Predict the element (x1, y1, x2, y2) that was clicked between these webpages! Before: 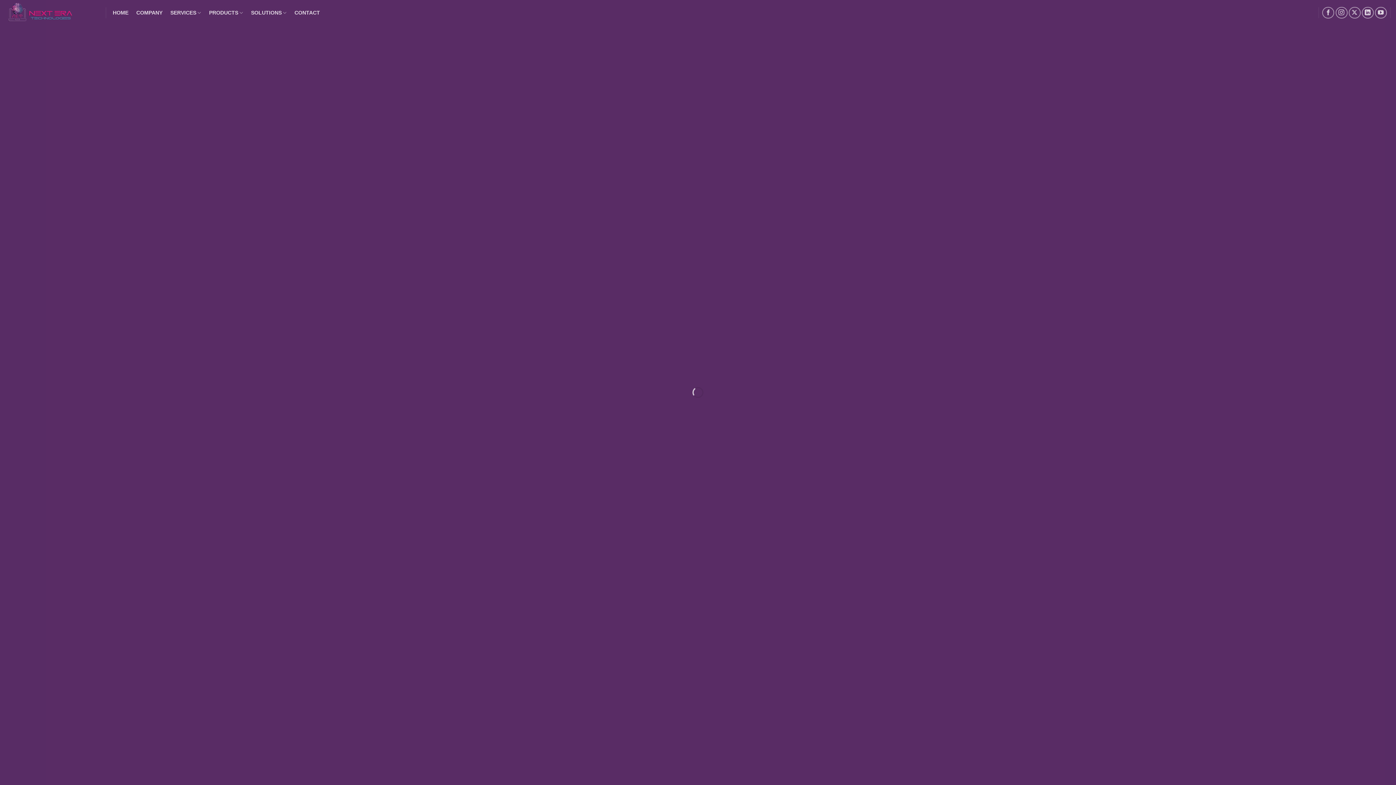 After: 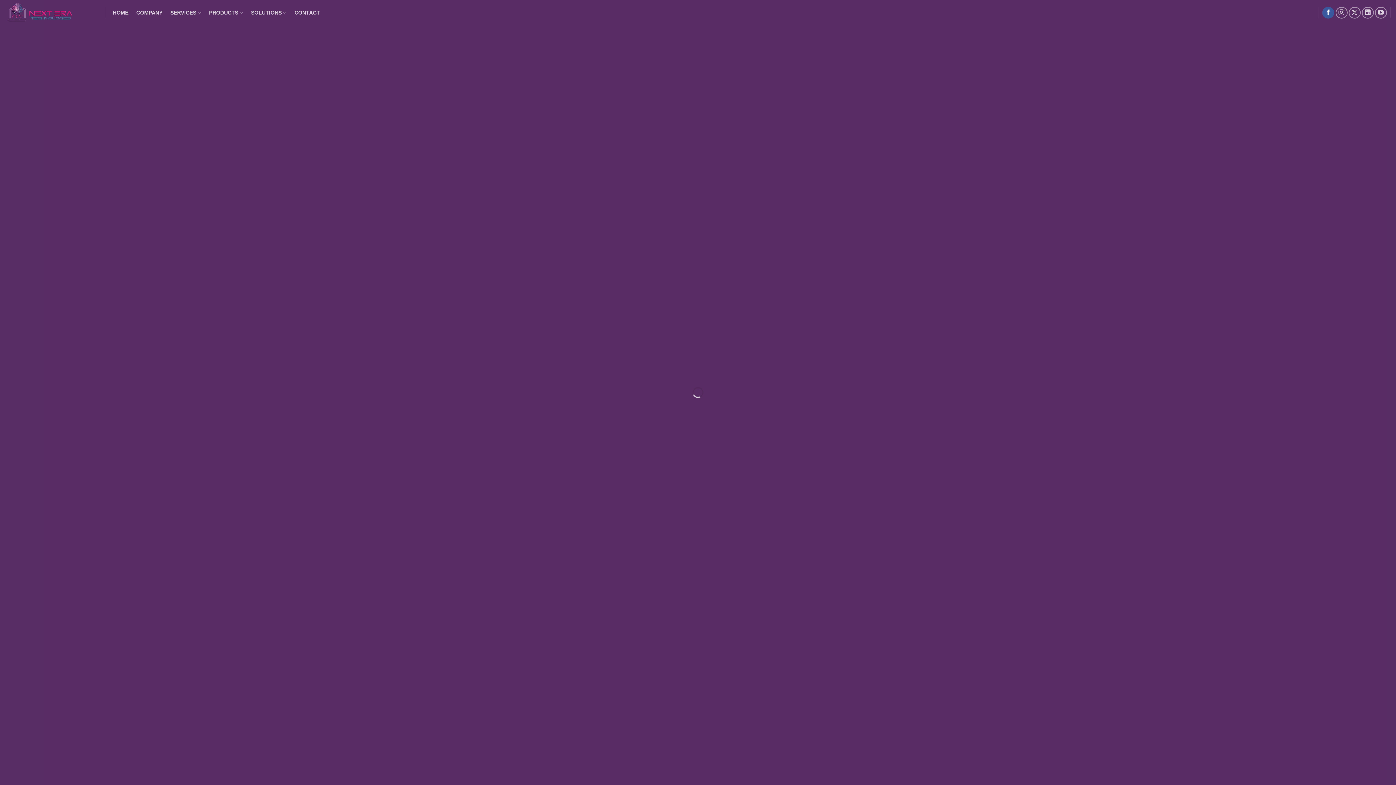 Action: bbox: (1322, 6, 1334, 18) label: Follow on Facebook